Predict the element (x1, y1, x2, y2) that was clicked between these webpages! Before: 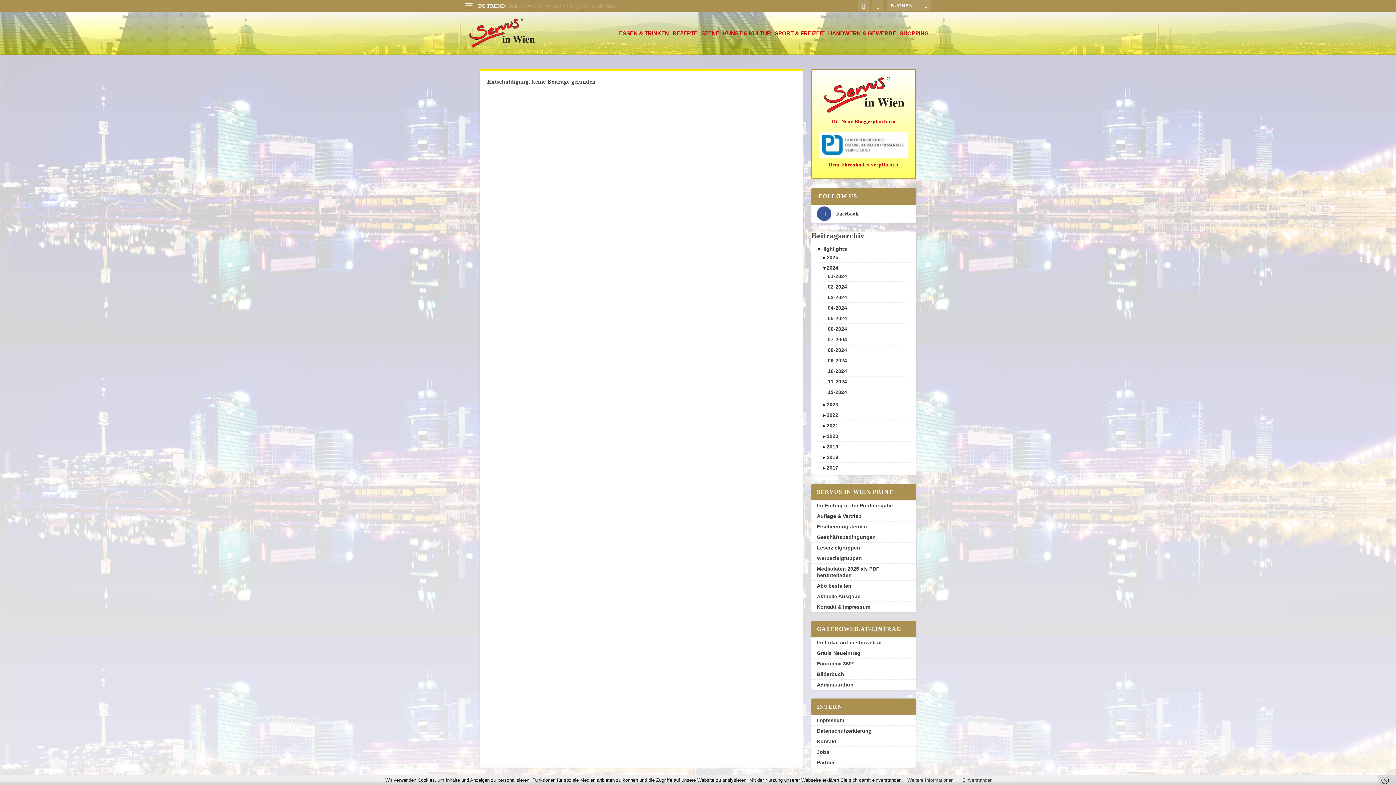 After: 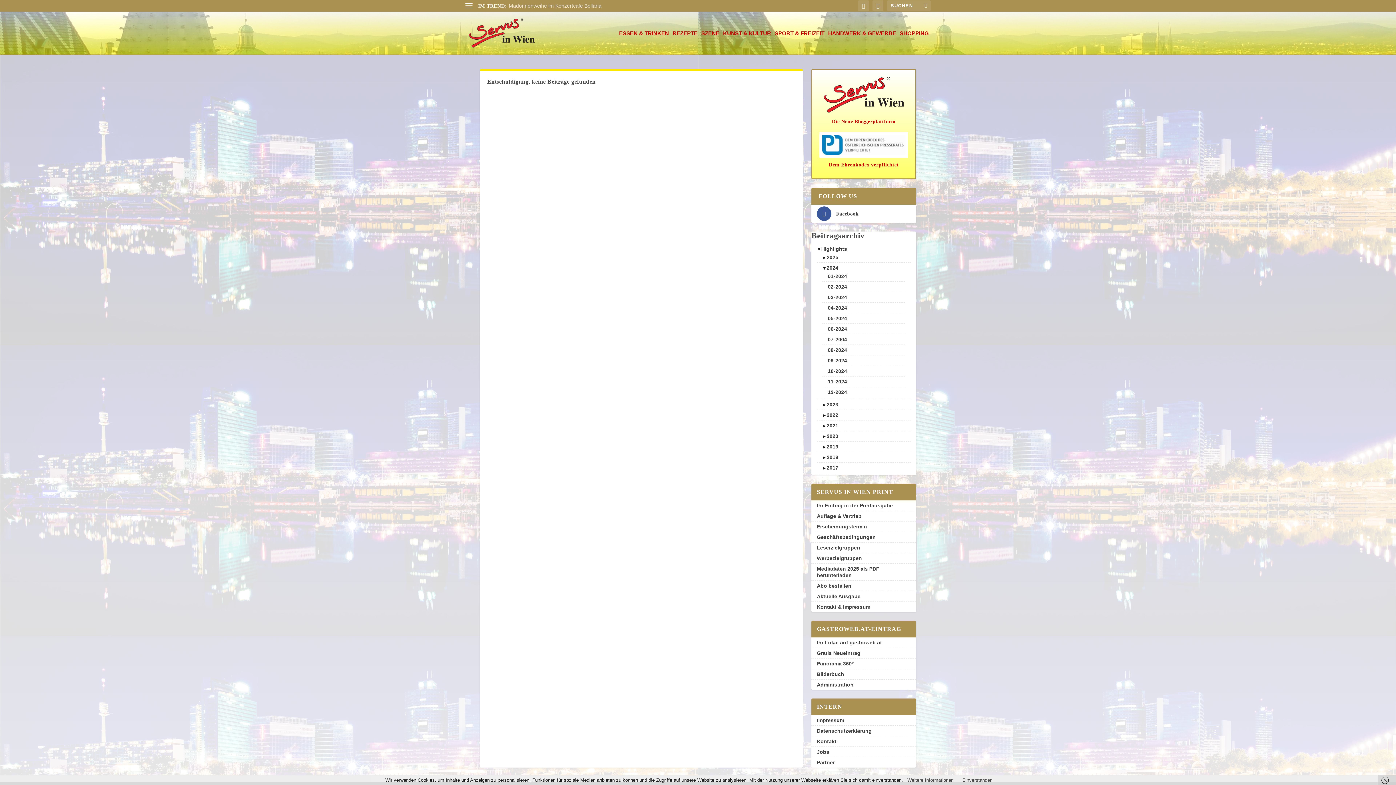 Action: bbox: (817, 671, 844, 677) label: Bilderbuch